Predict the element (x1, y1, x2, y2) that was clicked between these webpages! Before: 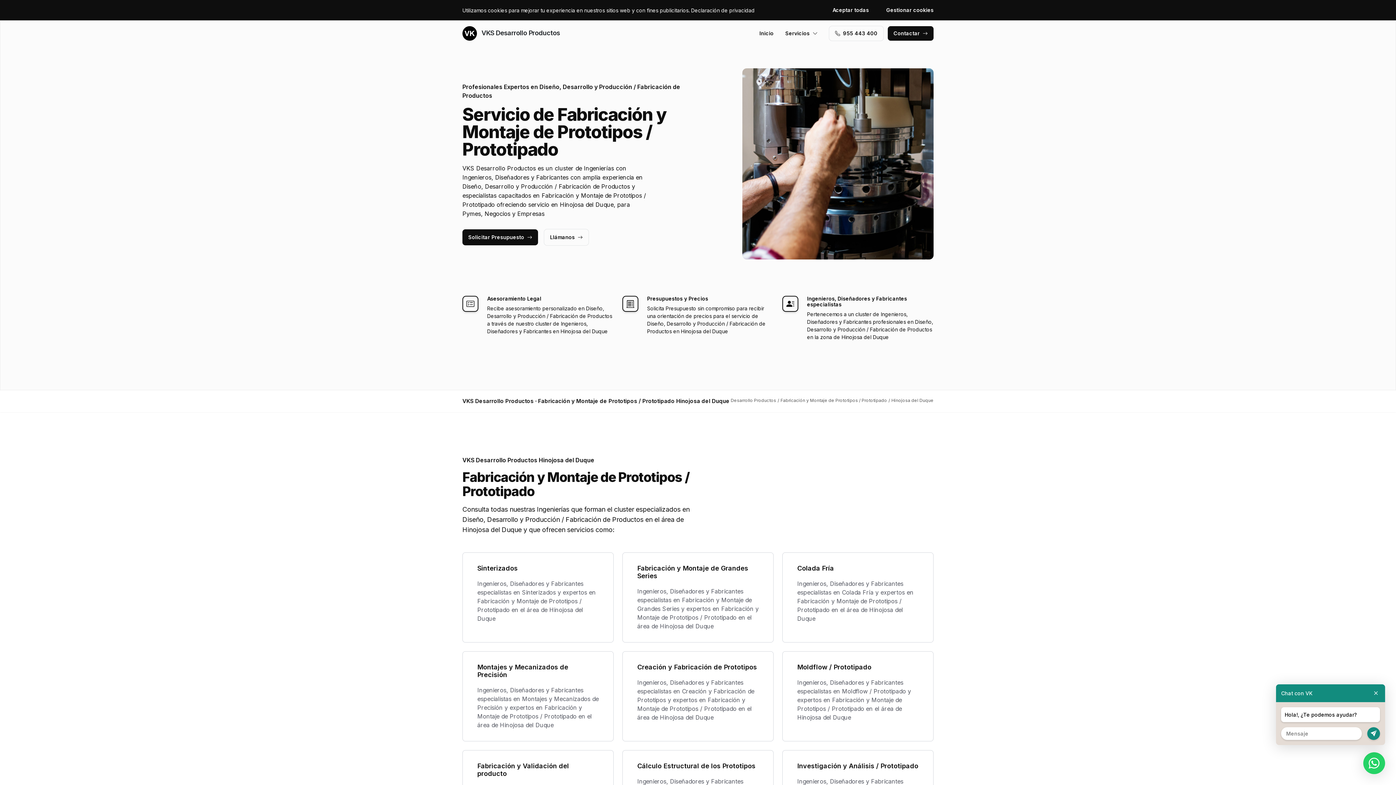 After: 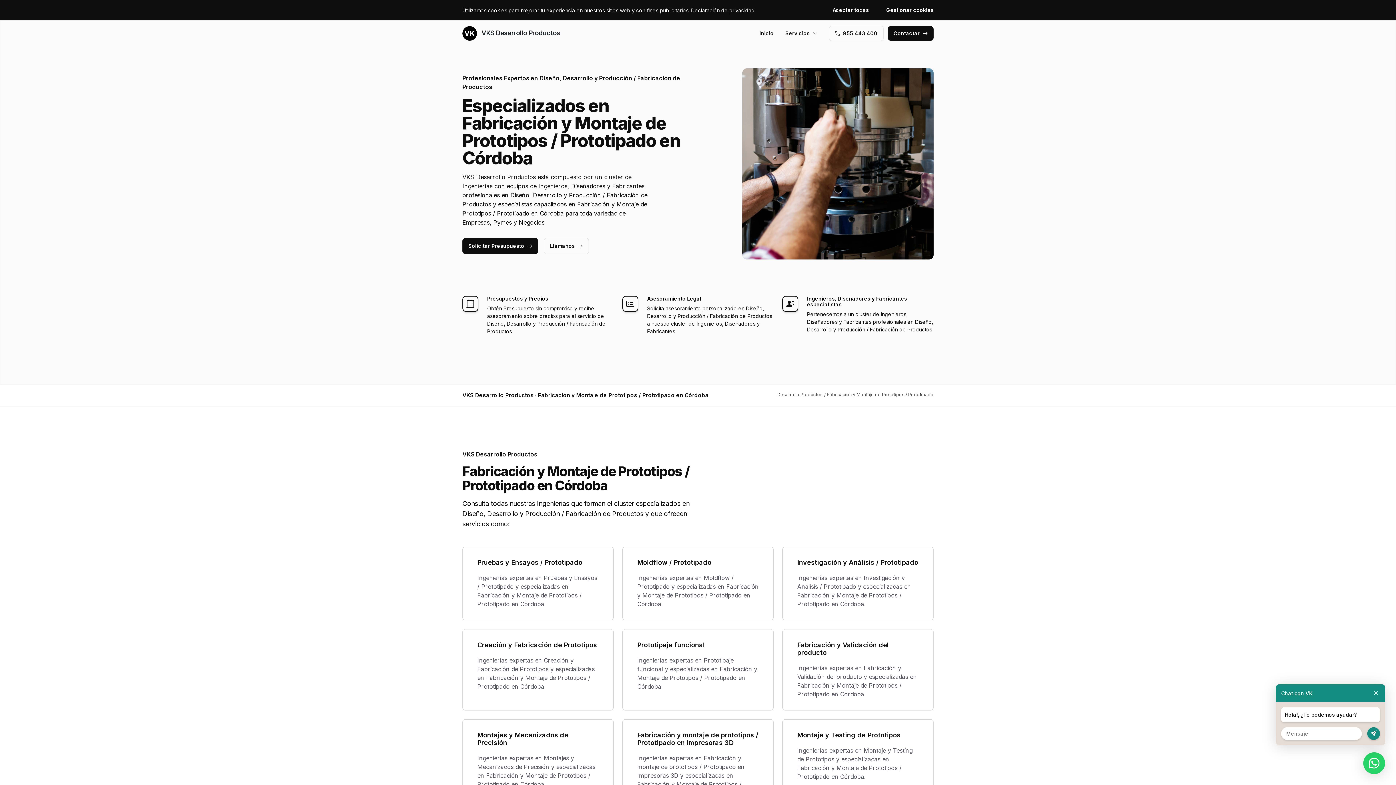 Action: label: Fabricación y Montaje de Prototipos / Prototipado bbox: (780, 397, 887, 403)